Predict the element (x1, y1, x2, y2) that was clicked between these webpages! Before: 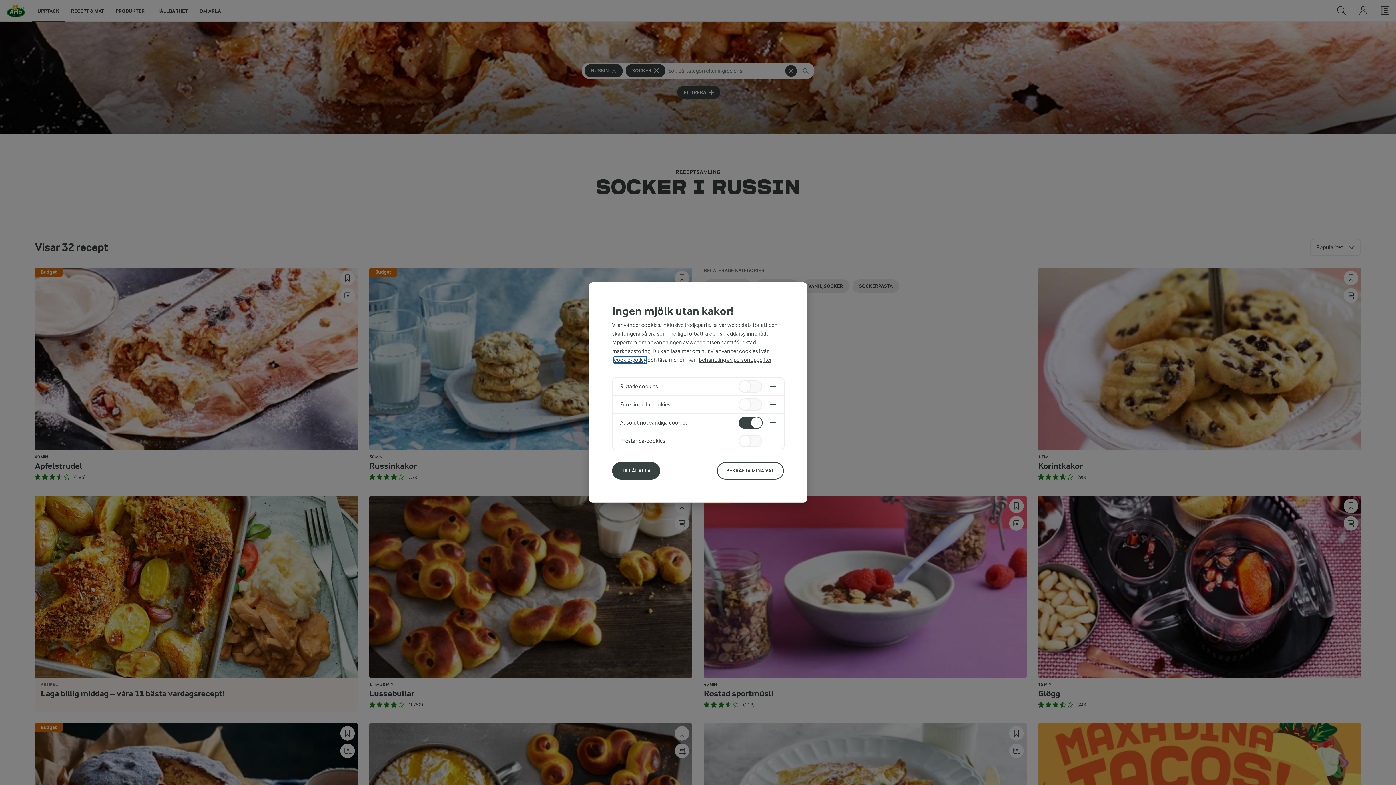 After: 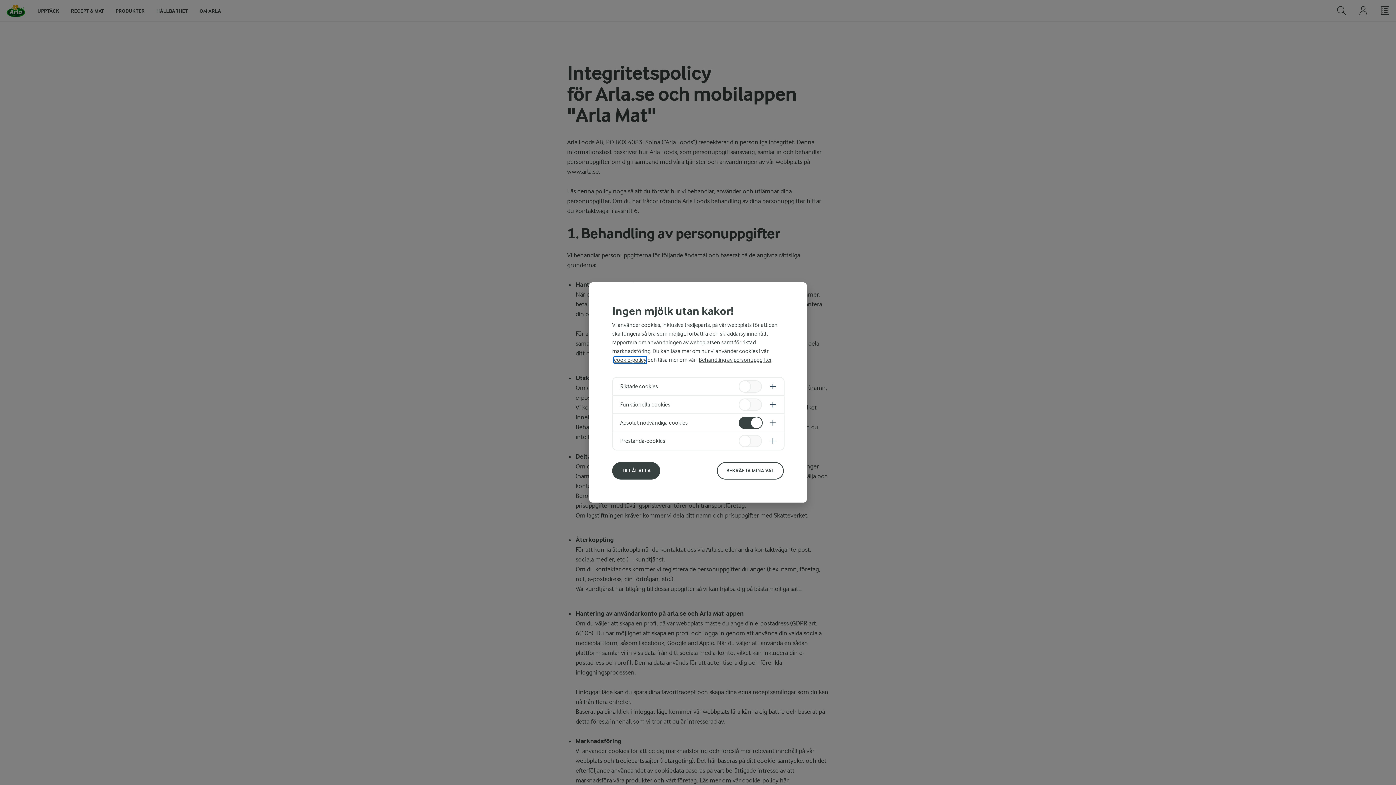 Action: bbox: (698, 356, 771, 363) label: Behandling av personuppgifter